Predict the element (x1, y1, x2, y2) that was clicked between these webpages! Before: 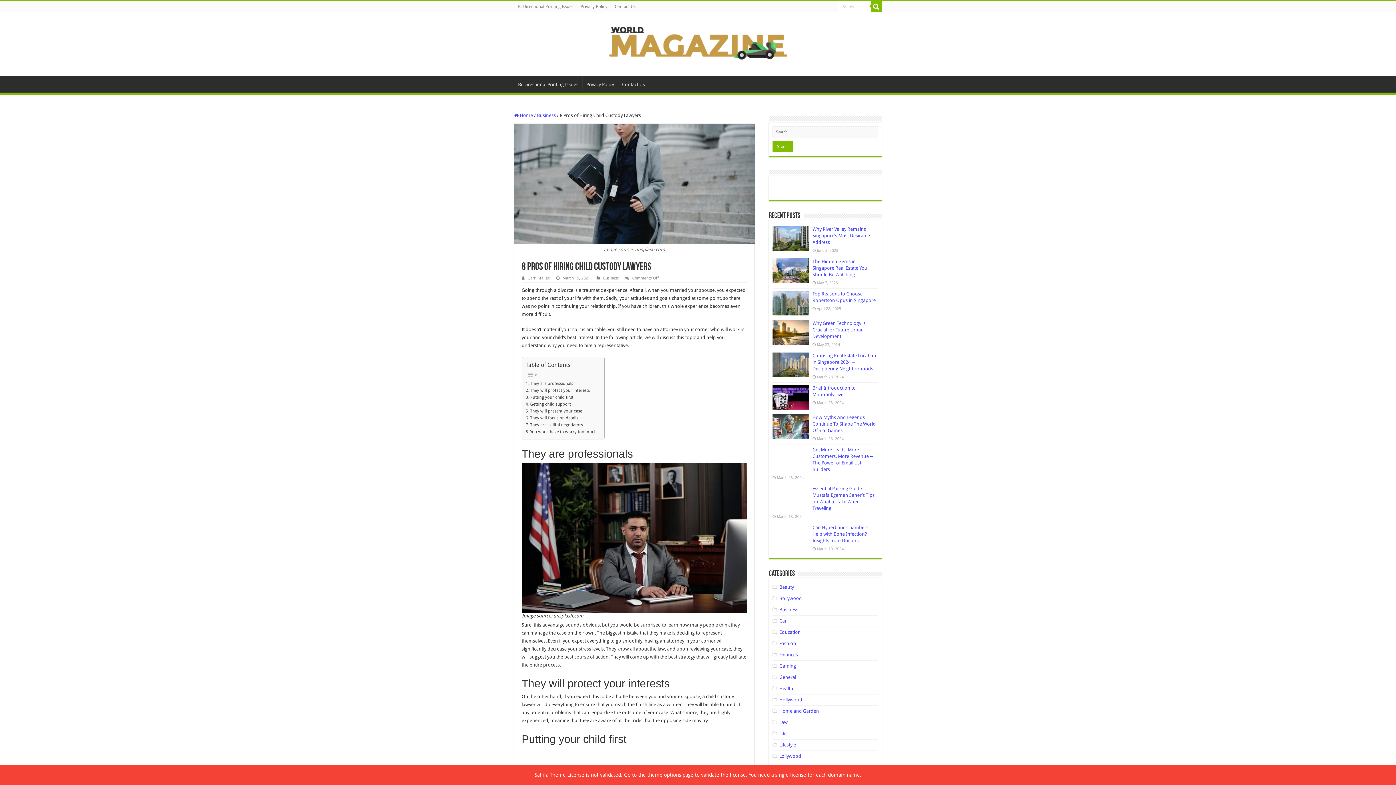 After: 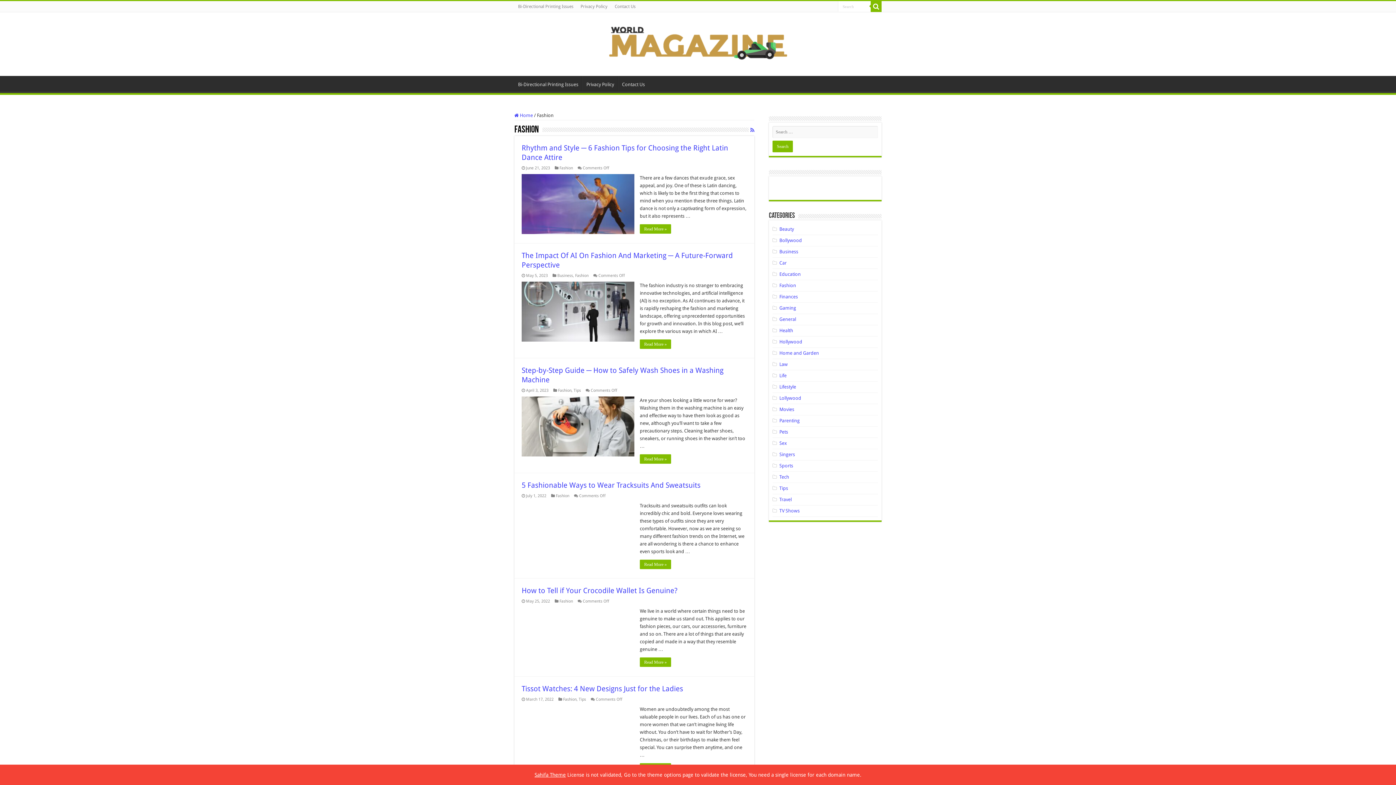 Action: bbox: (779, 641, 796, 646) label: Fashion